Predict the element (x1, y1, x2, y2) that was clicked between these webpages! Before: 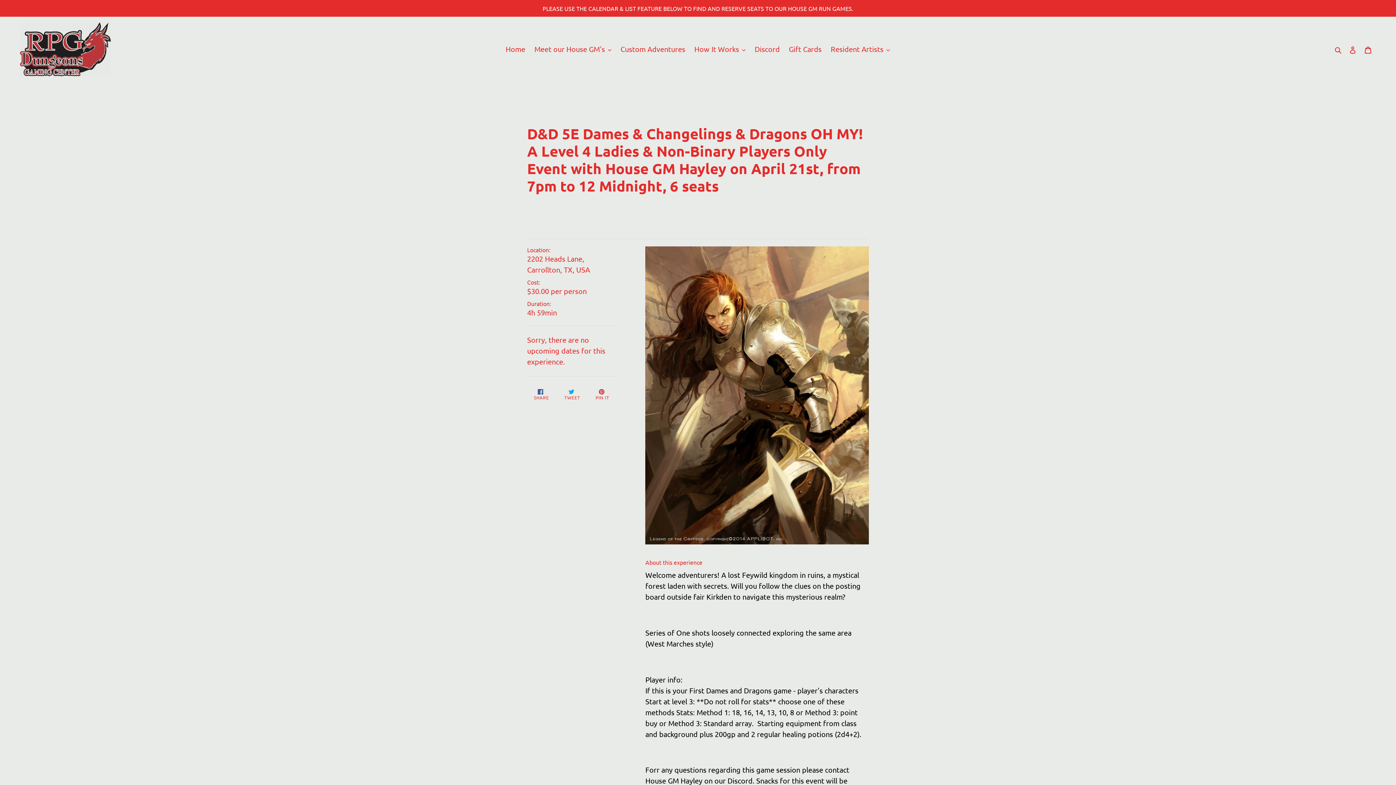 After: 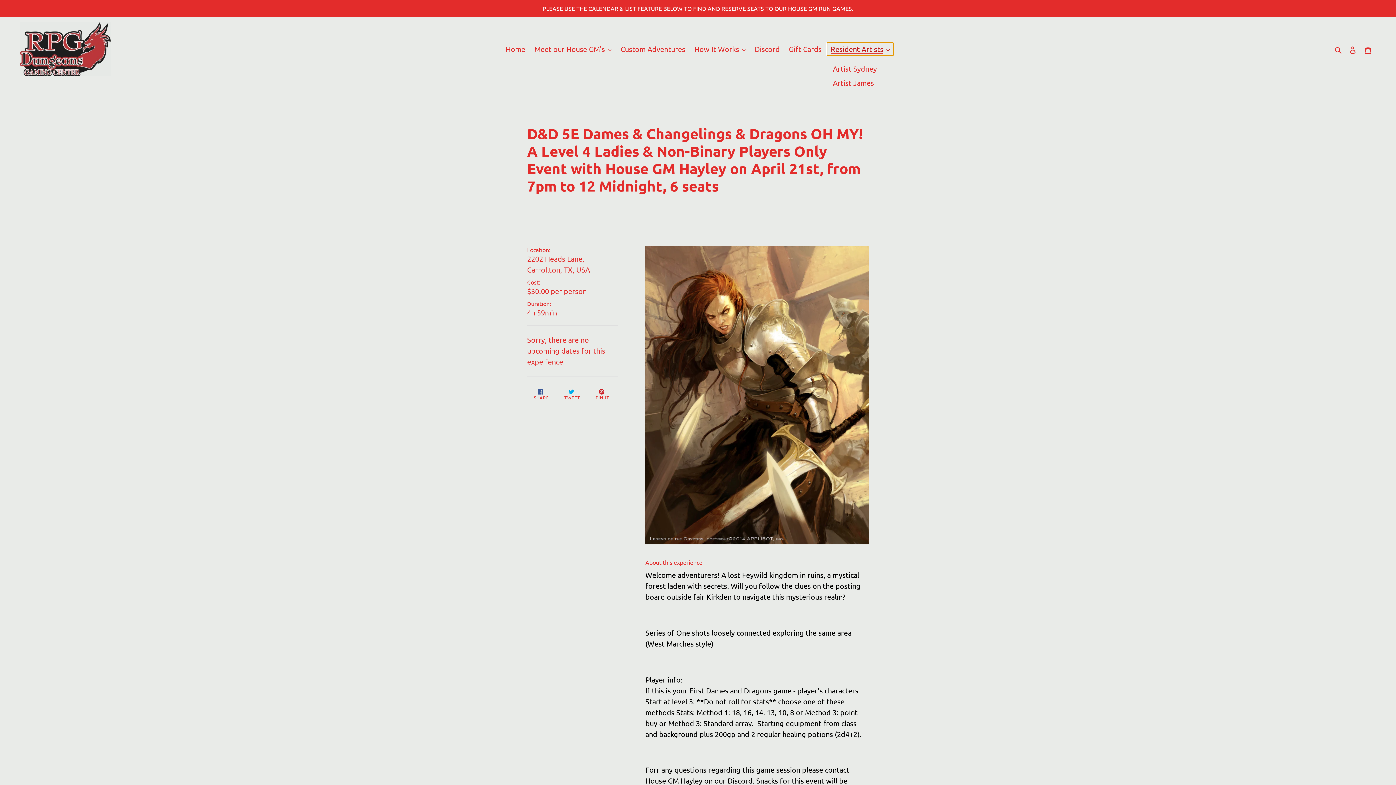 Action: label: Resident Artists bbox: (827, 42, 893, 55)